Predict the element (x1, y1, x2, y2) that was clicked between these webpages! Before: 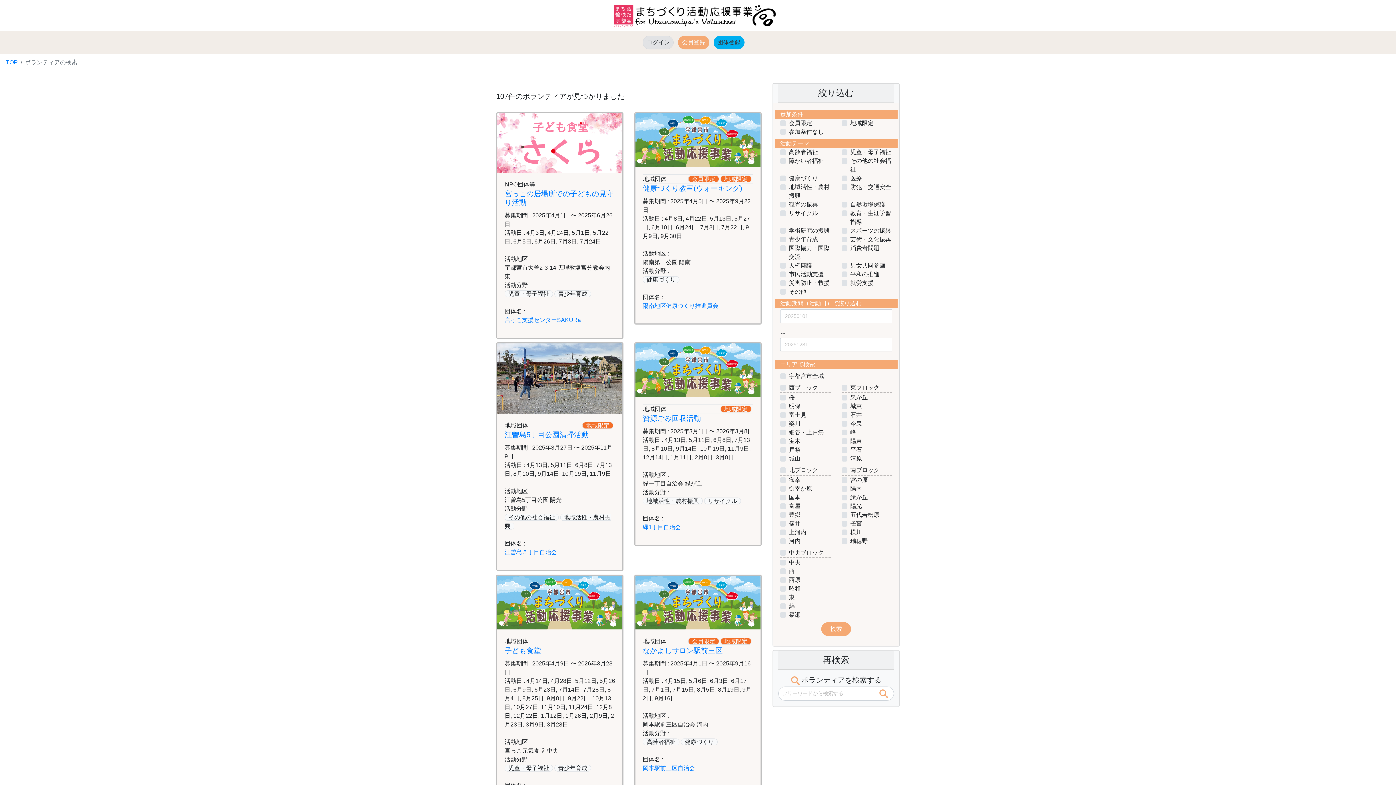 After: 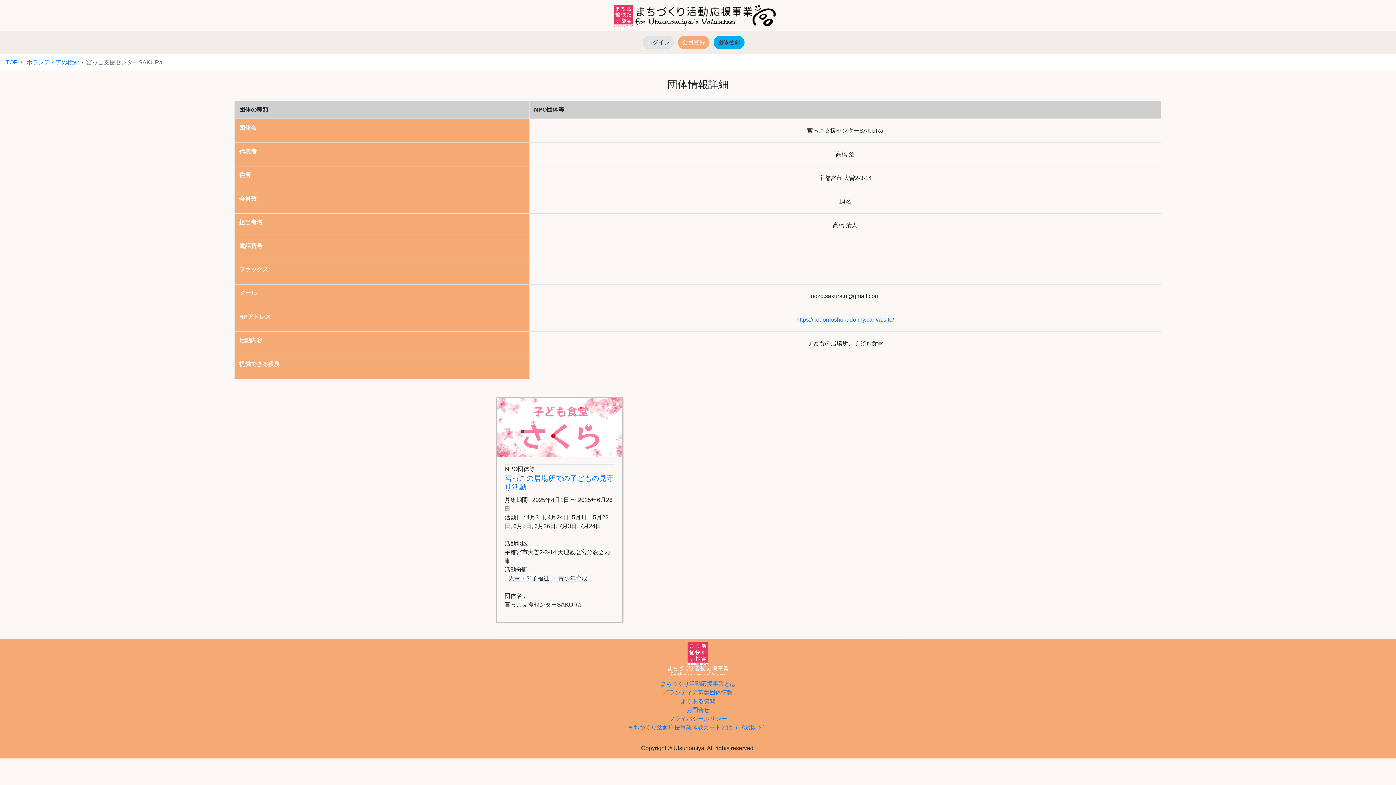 Action: bbox: (504, 317, 581, 323) label: 宮っこ支援センターSAKURa